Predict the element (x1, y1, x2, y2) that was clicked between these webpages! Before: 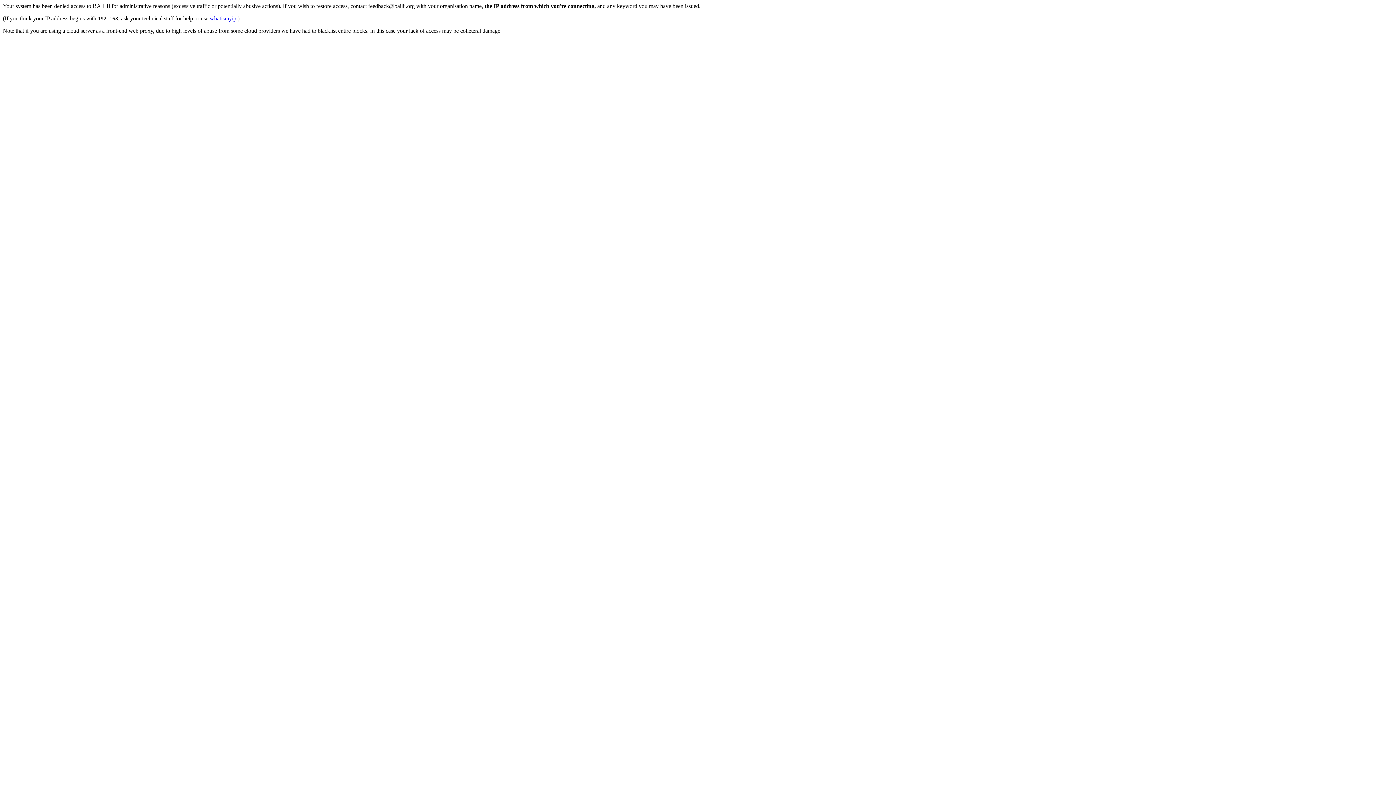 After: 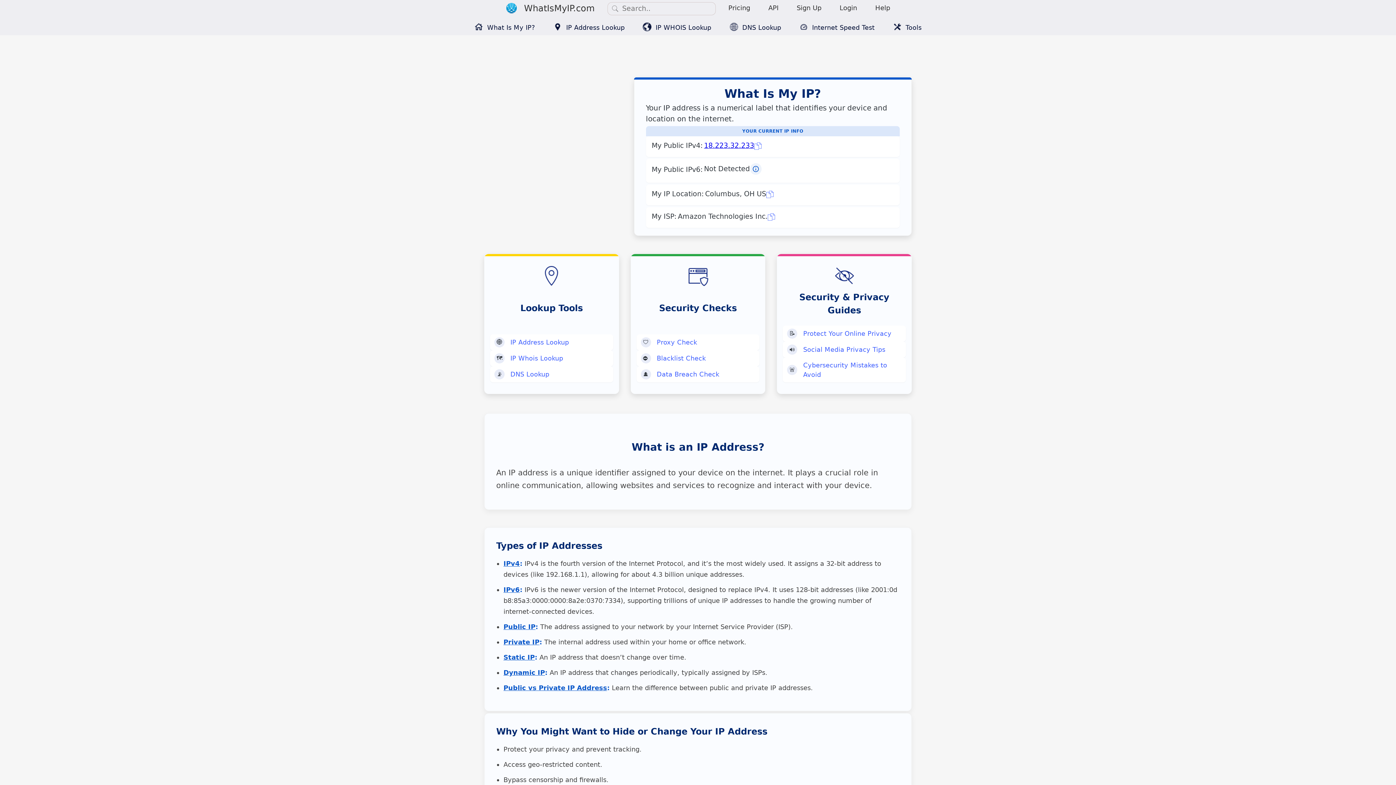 Action: bbox: (209, 15, 236, 21) label: whatismyip